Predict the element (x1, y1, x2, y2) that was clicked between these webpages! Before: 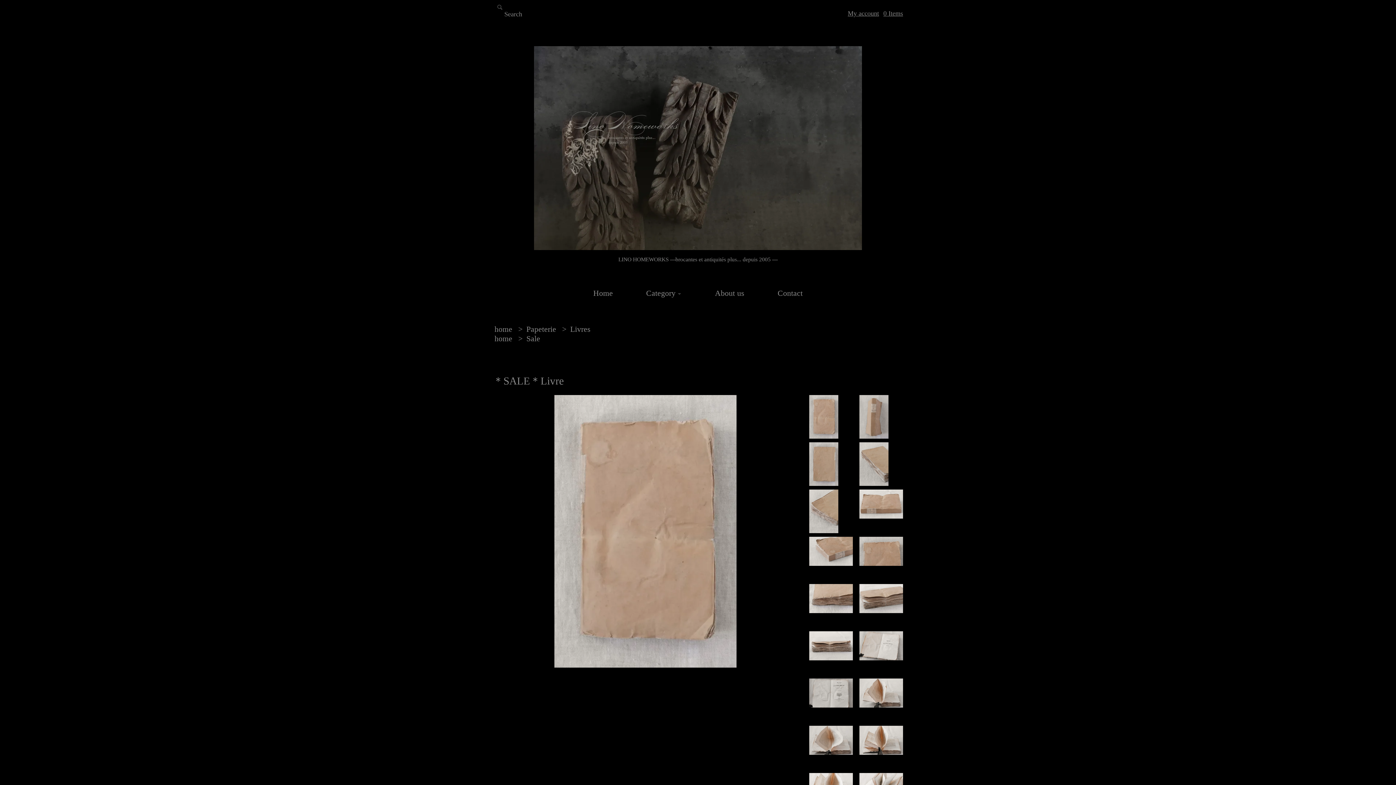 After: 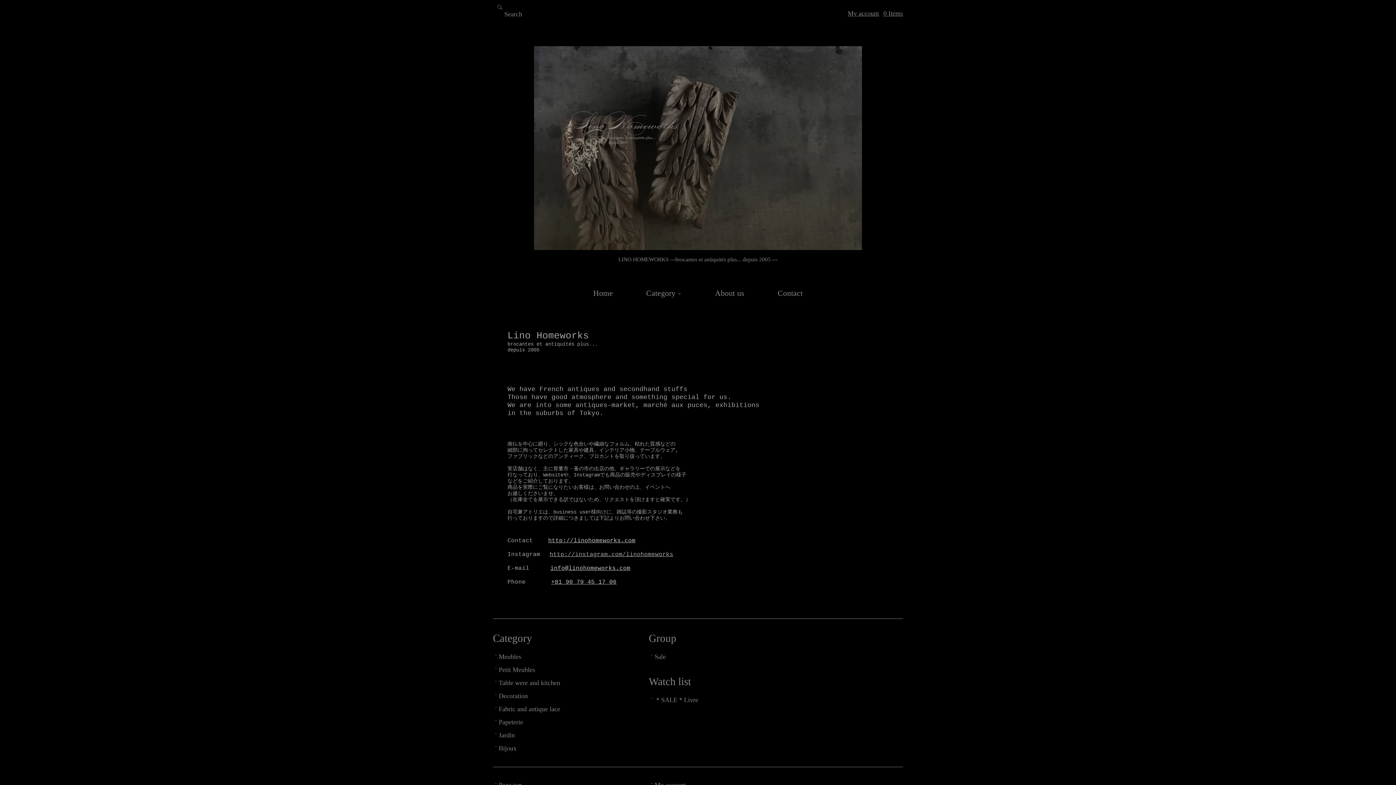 Action: bbox: (715, 289, 744, 297) label: About us